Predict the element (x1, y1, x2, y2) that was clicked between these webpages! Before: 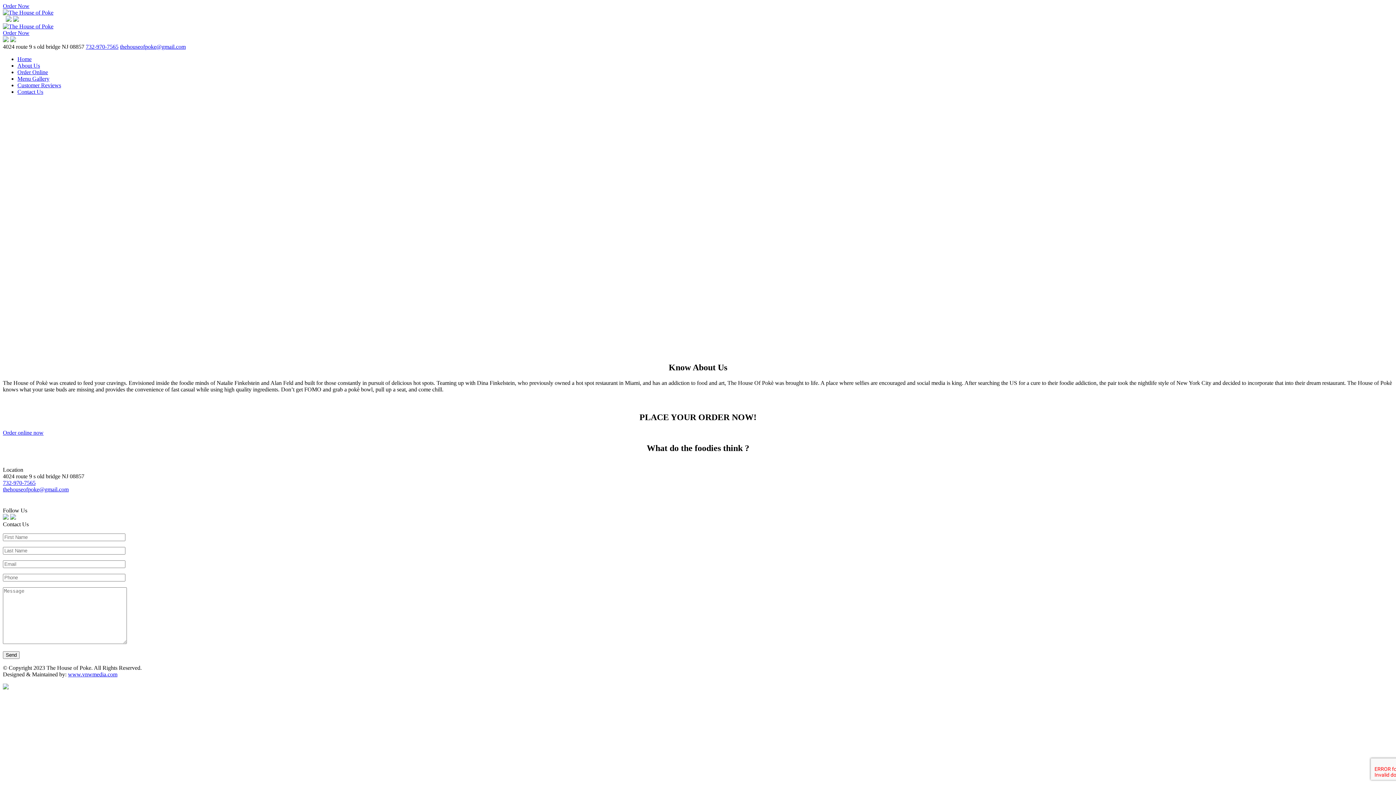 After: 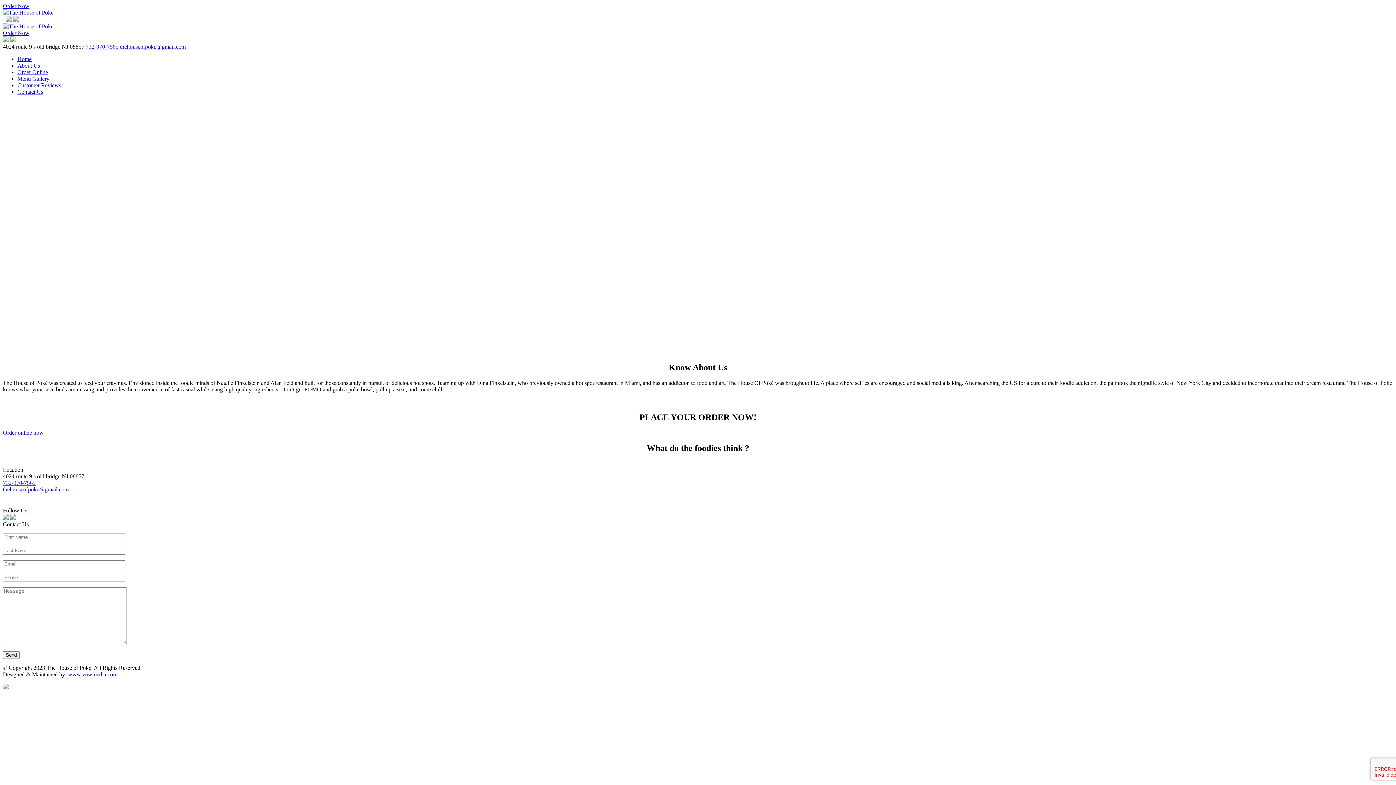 Action: bbox: (10, 515, 16, 521)